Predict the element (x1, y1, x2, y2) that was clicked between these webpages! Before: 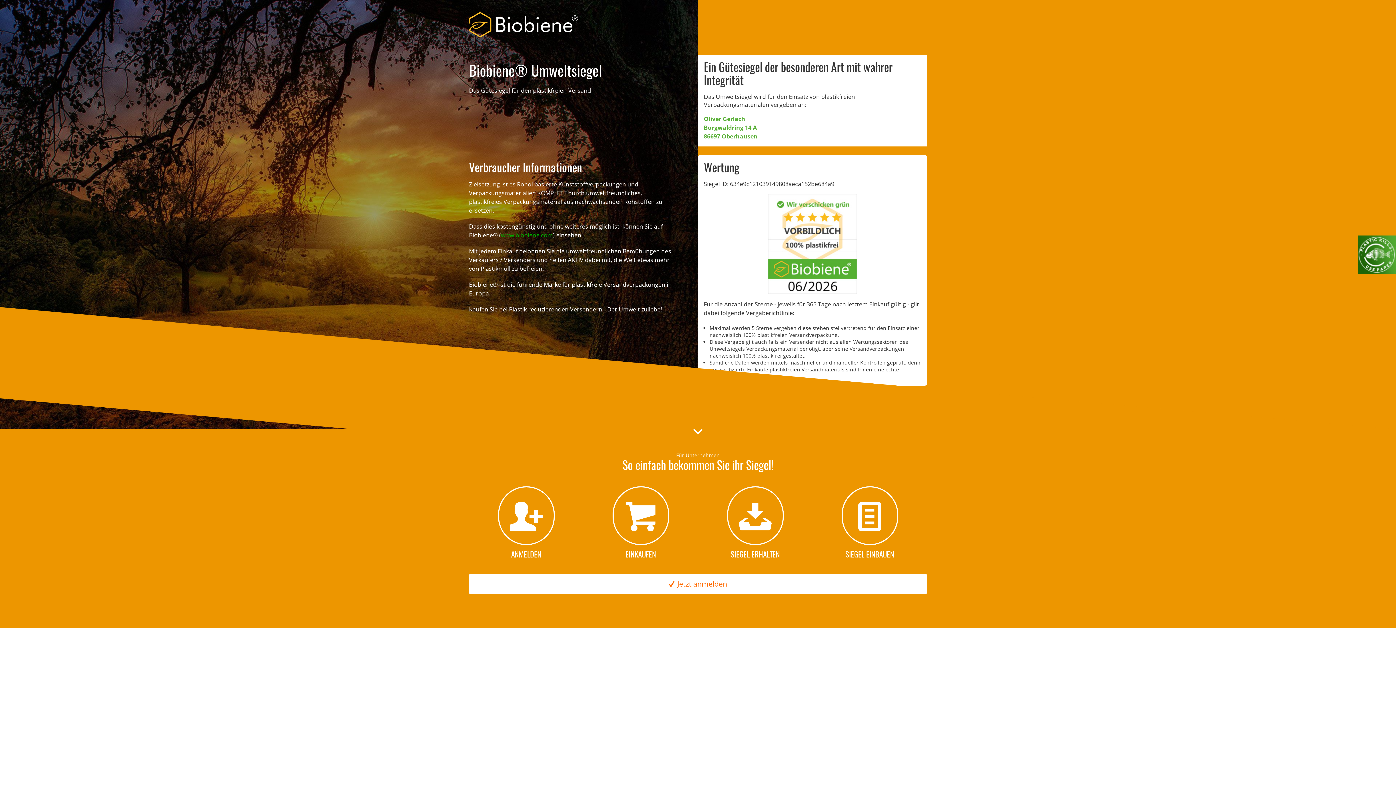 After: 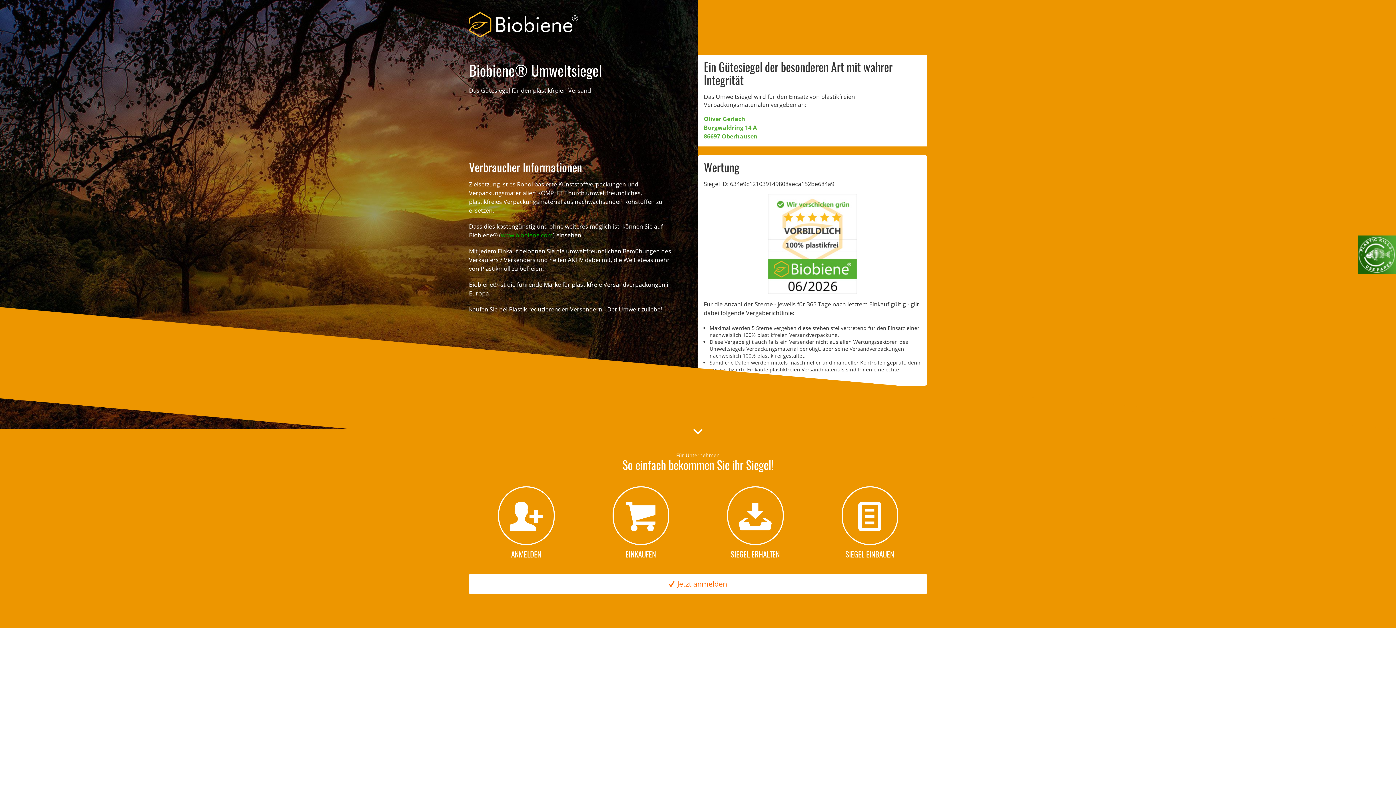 Action: bbox: (501, 231, 553, 239) label: www.biobiene.com